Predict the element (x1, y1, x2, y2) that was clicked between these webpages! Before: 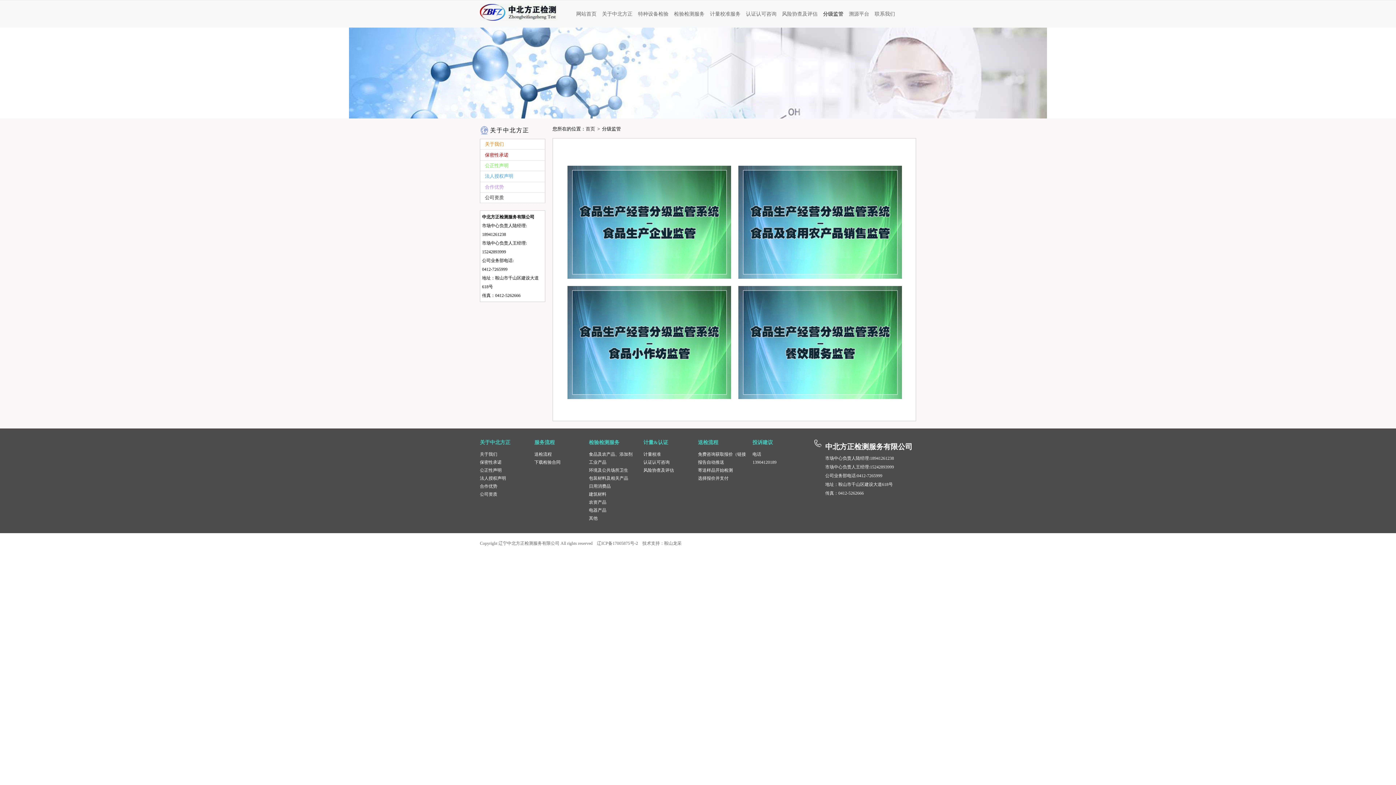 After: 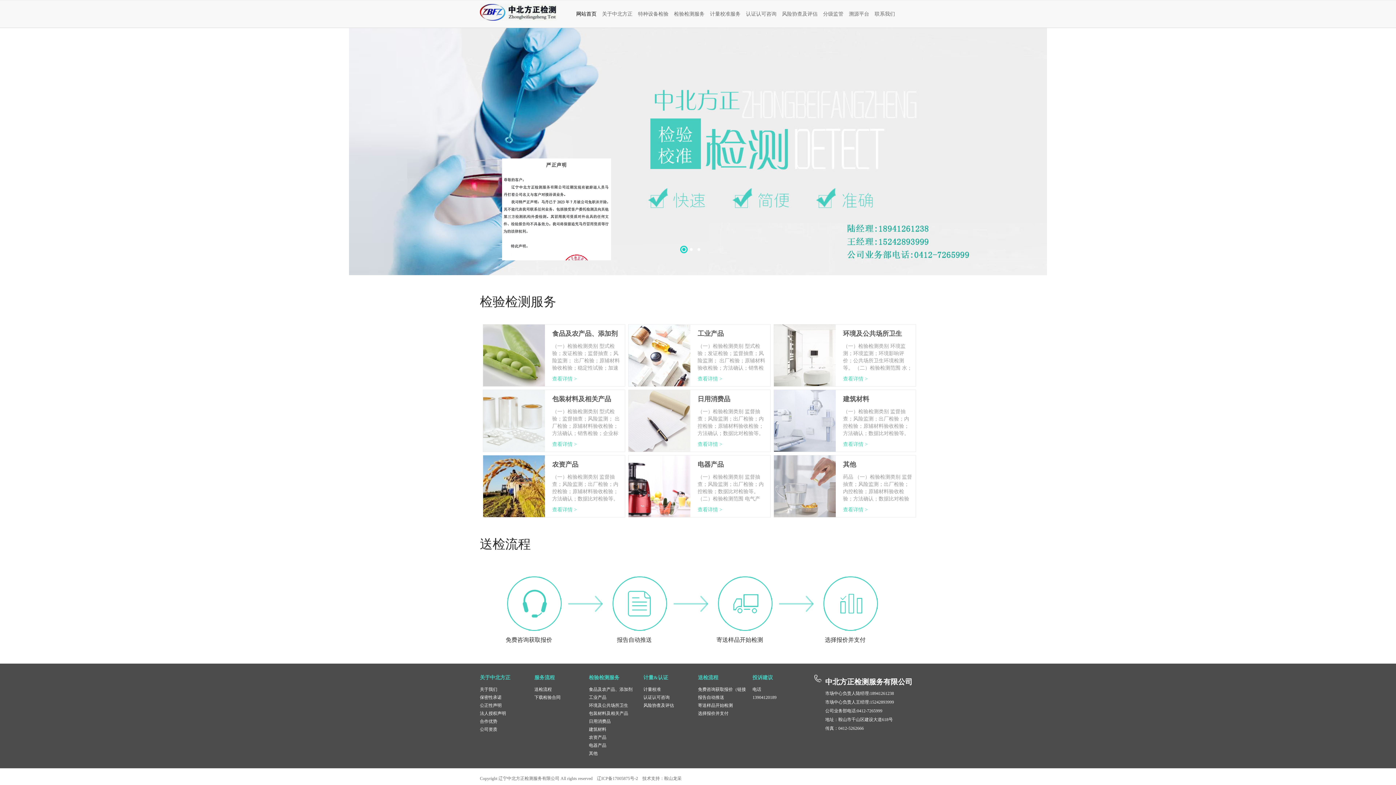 Action: bbox: (585, 126, 595, 131) label: 首页